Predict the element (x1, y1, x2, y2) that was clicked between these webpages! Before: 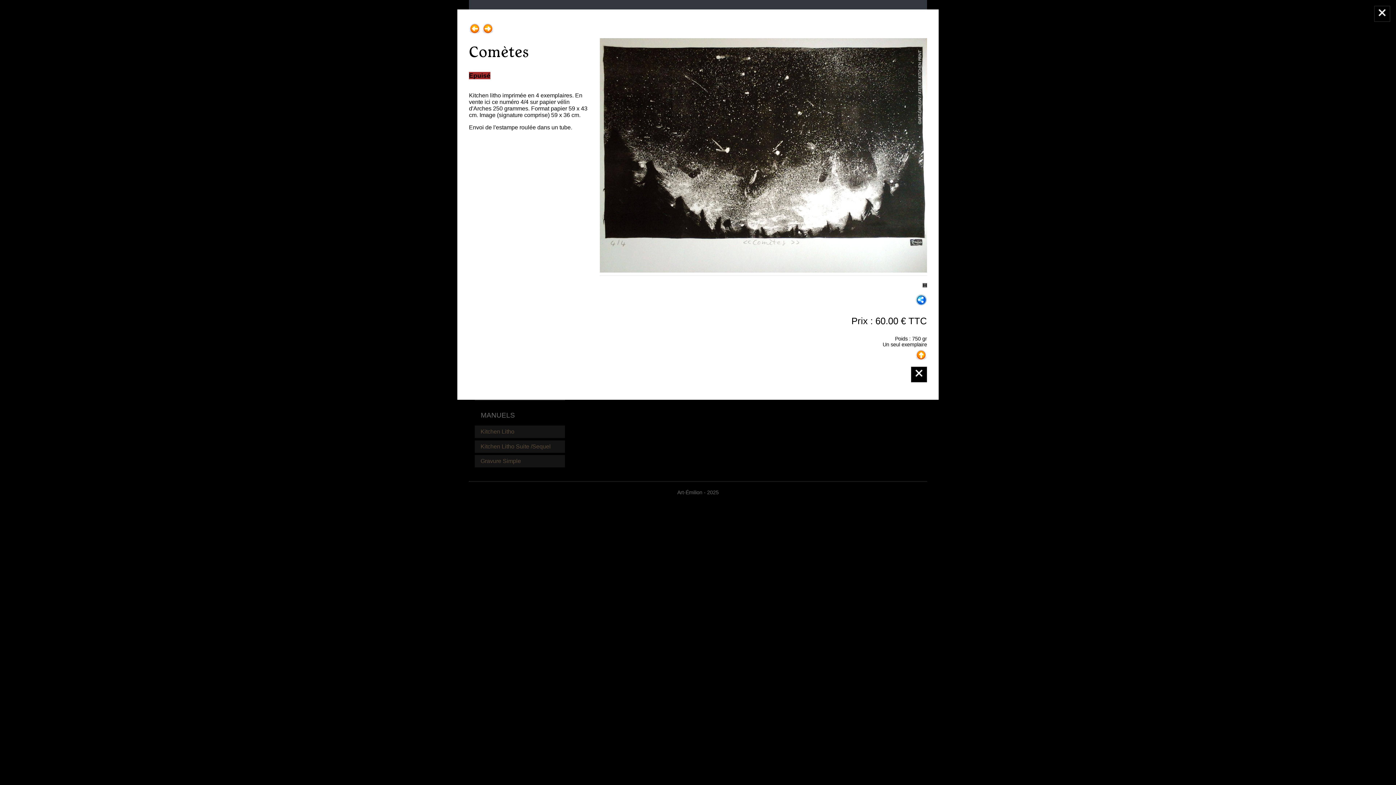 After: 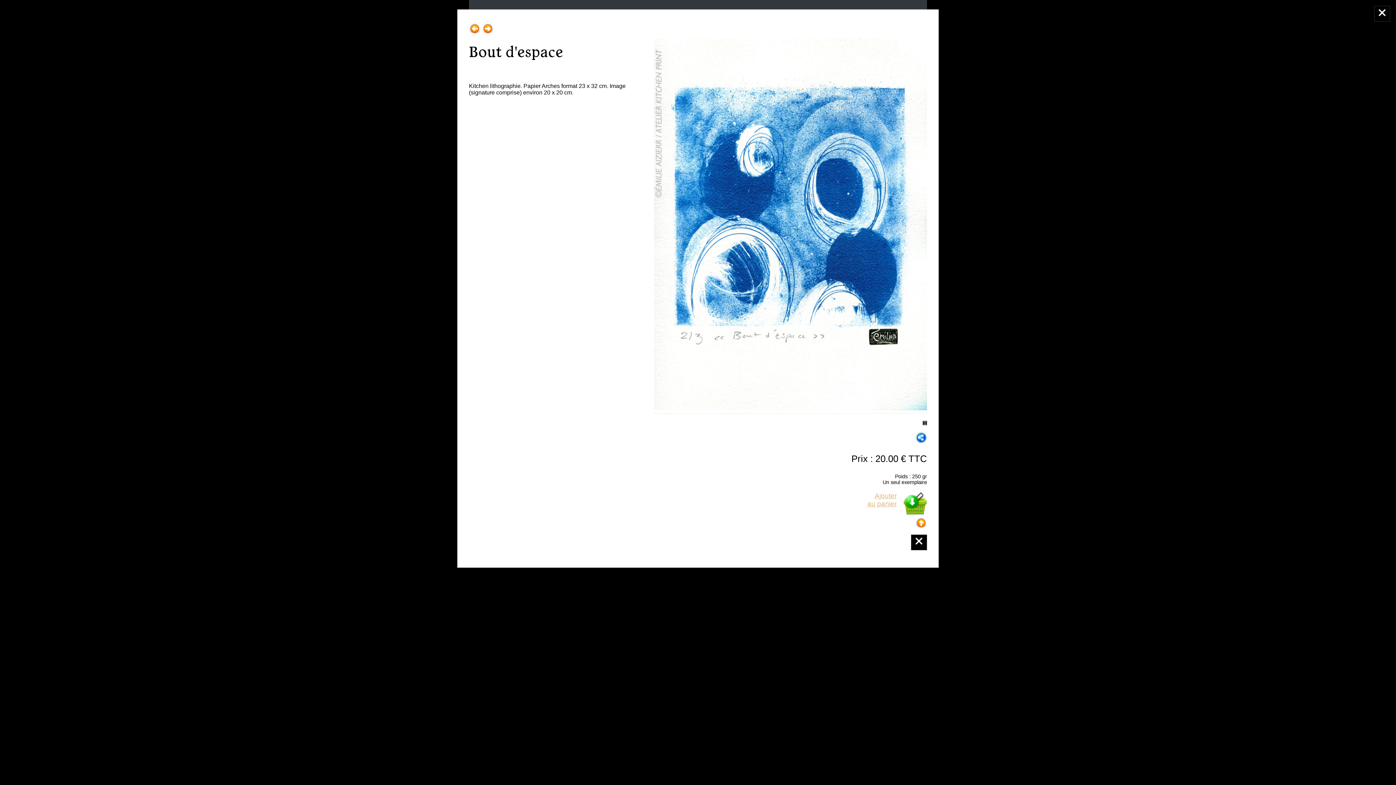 Action: bbox: (469, 22, 480, 29)